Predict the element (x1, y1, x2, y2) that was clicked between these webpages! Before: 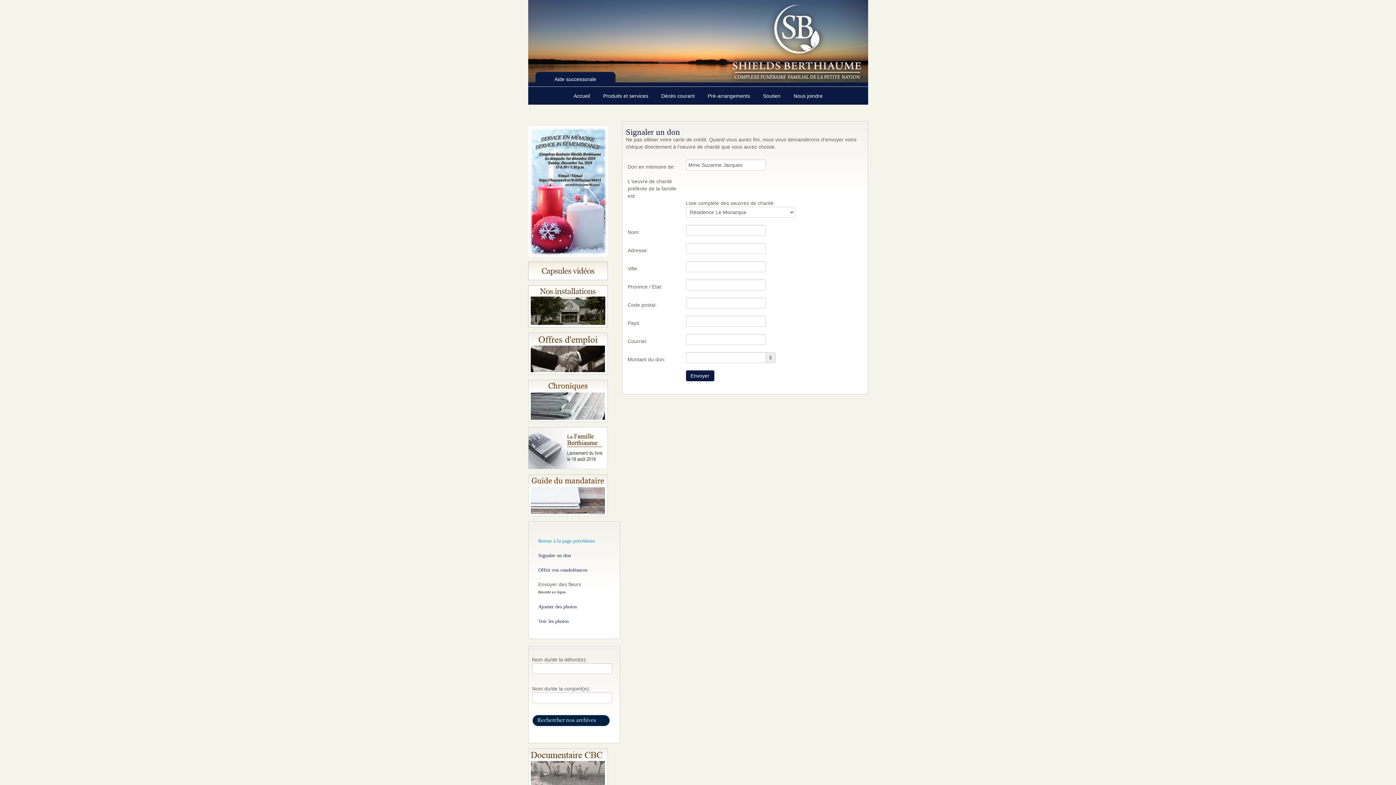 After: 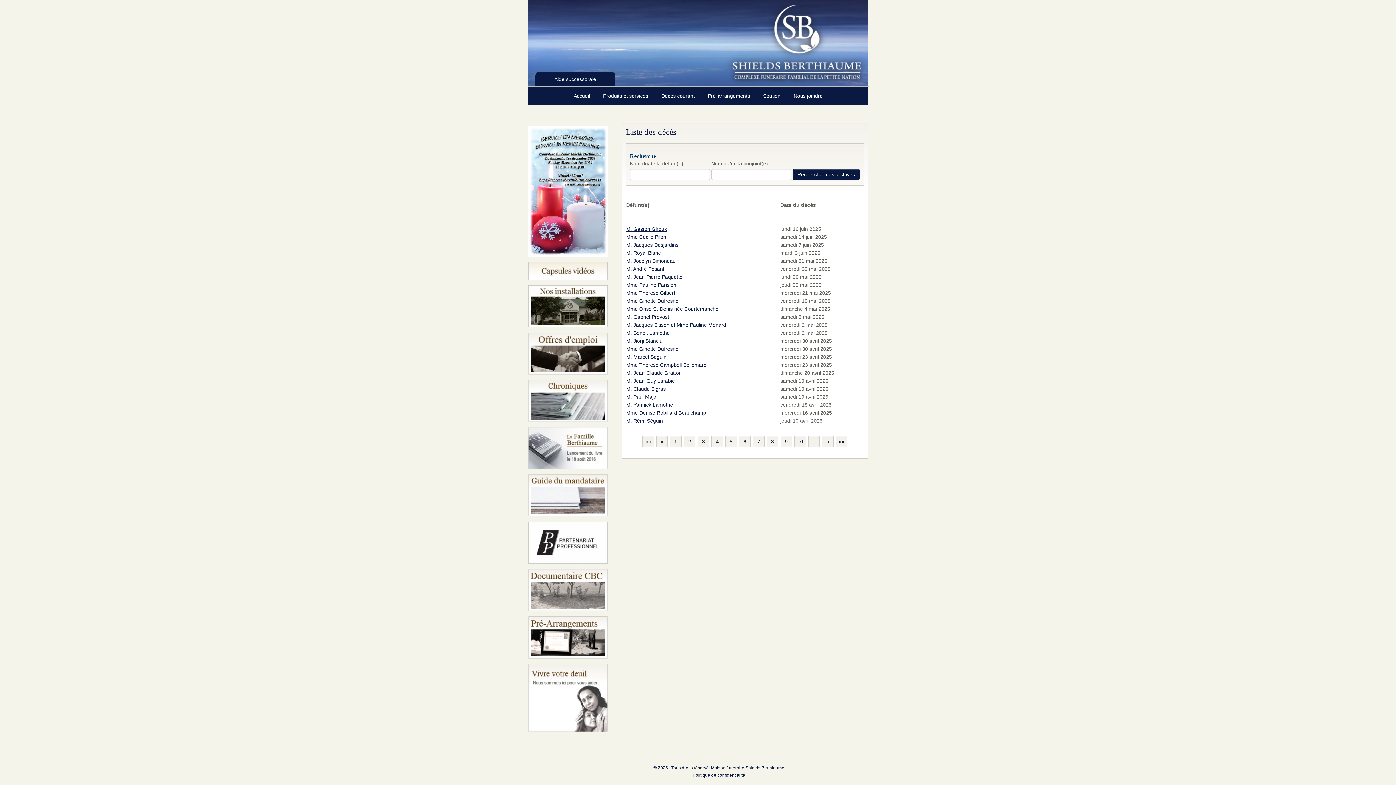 Action: bbox: (655, 88, 702, 104) label: Décès courant 